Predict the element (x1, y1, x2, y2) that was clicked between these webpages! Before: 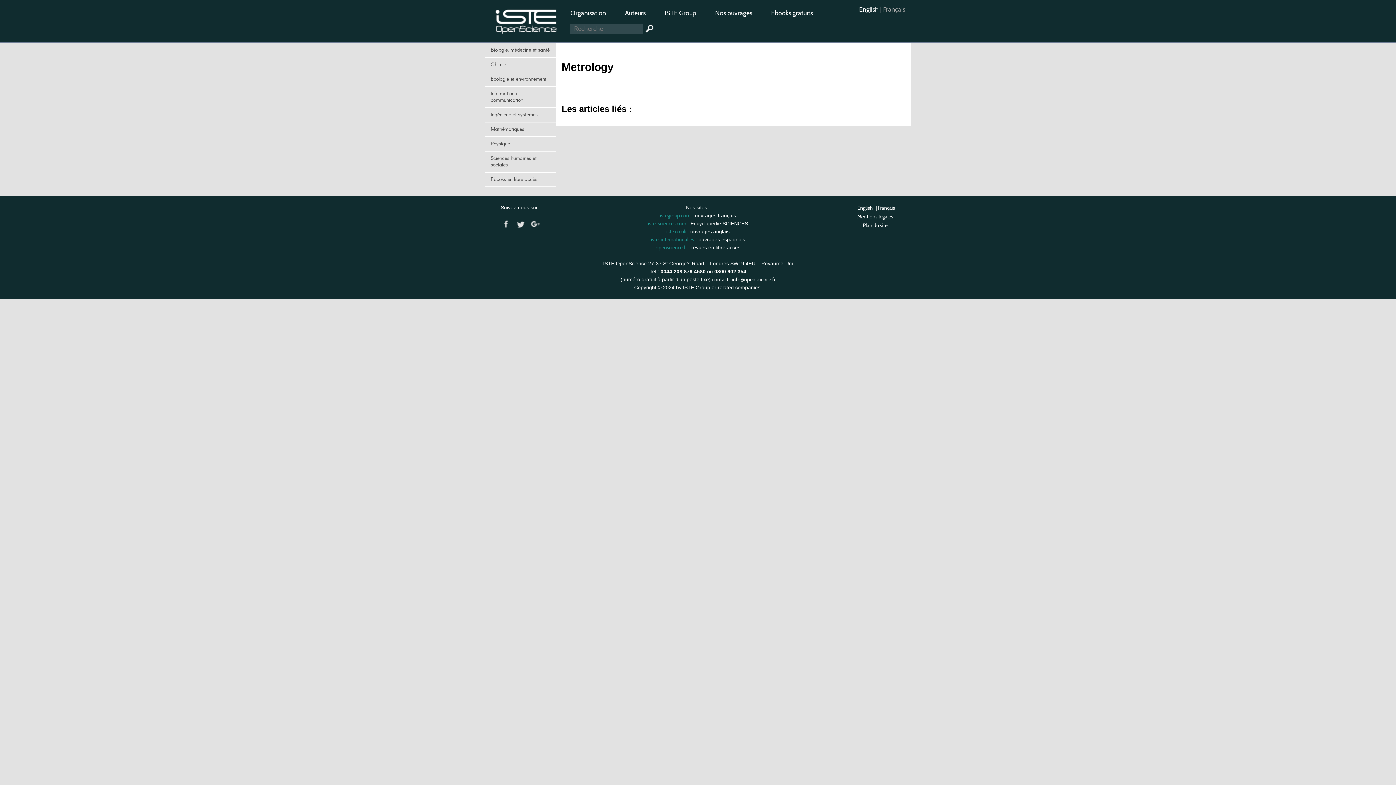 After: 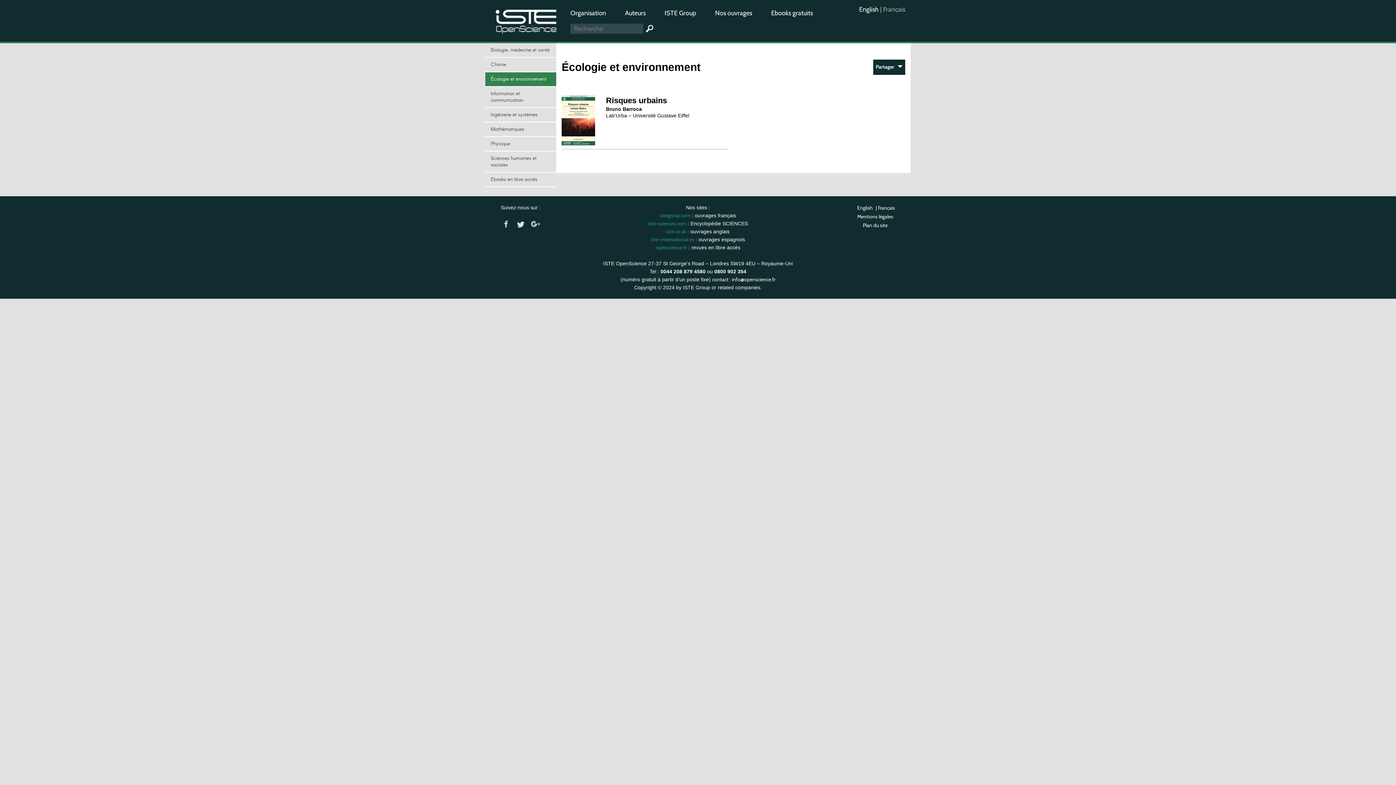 Action: label: Écologie et environnement bbox: (485, 72, 556, 86)